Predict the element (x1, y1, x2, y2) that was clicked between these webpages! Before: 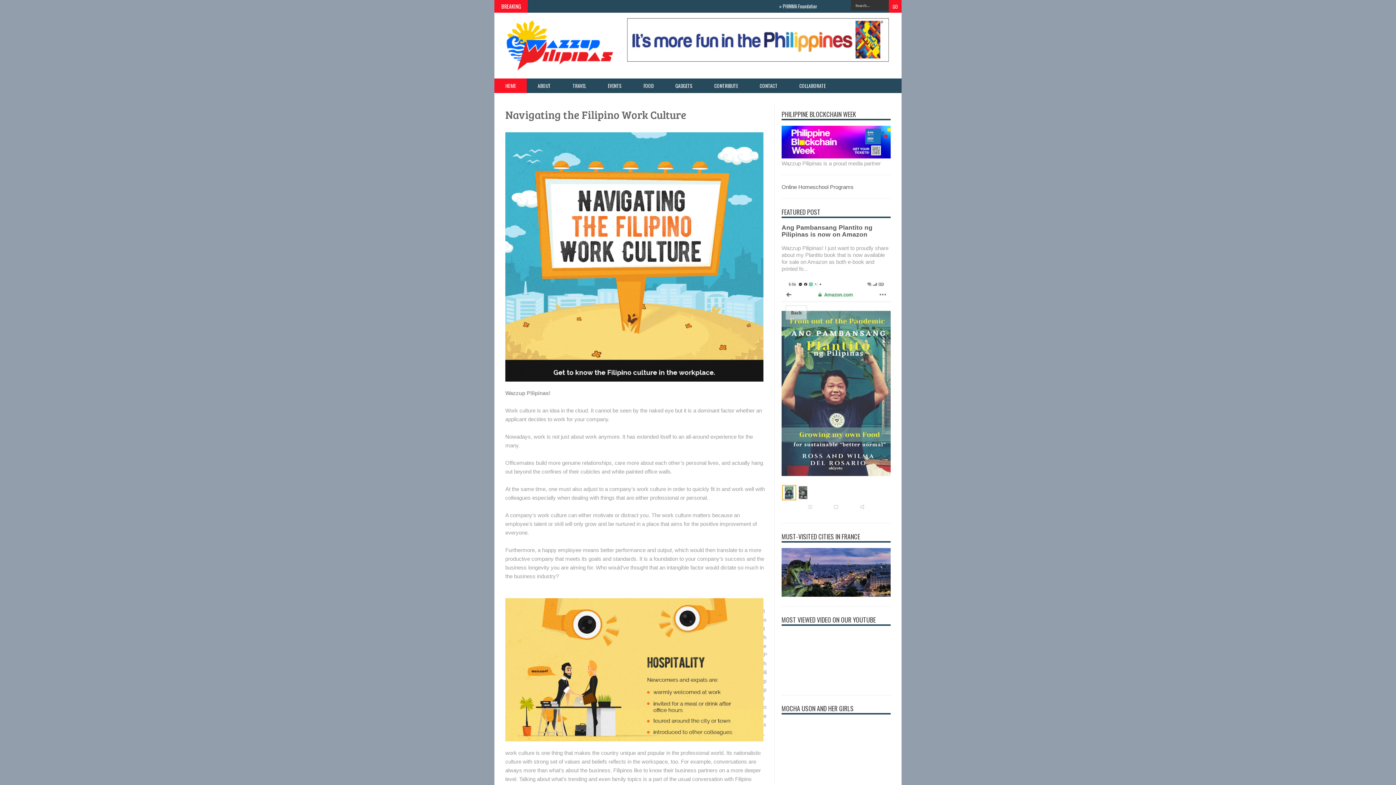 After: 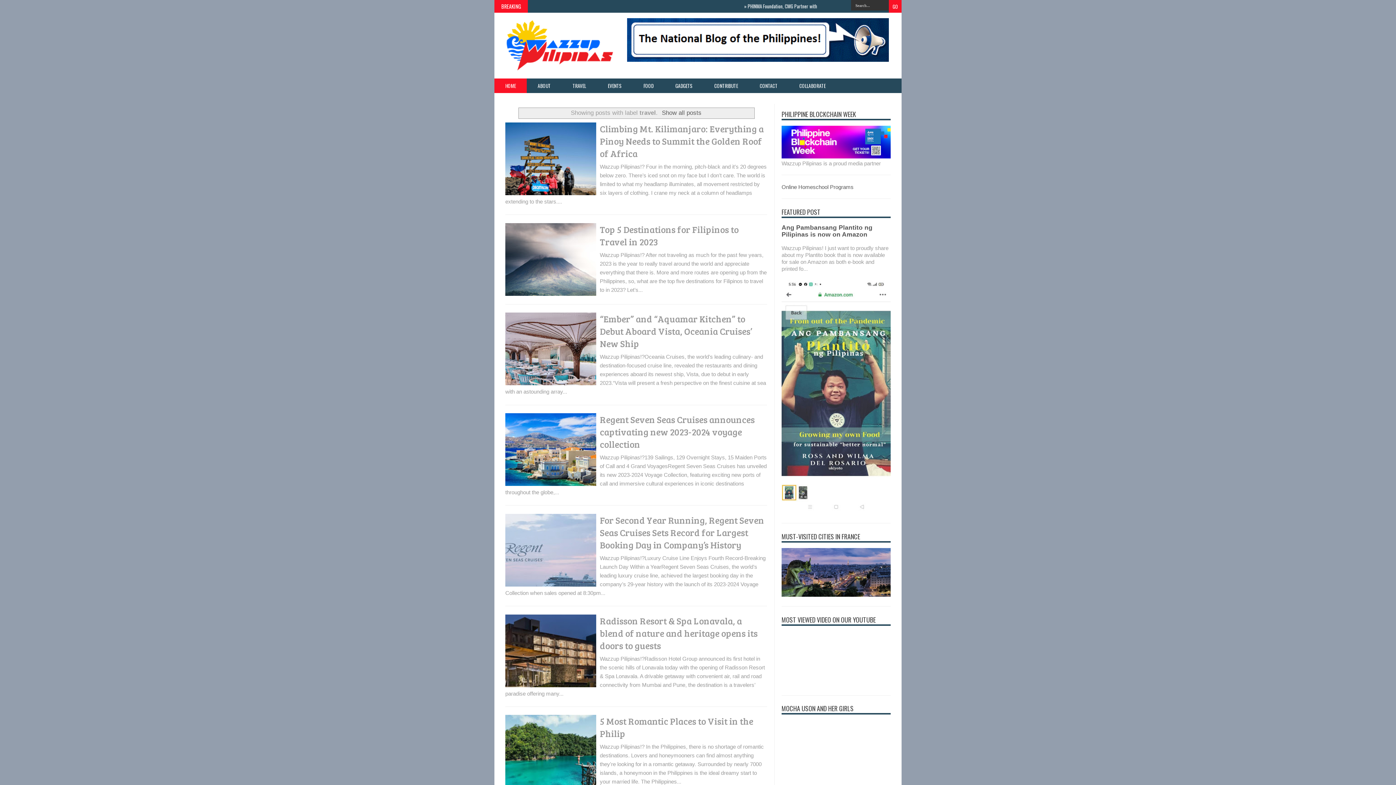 Action: label: TRAVEL bbox: (561, 78, 597, 93)